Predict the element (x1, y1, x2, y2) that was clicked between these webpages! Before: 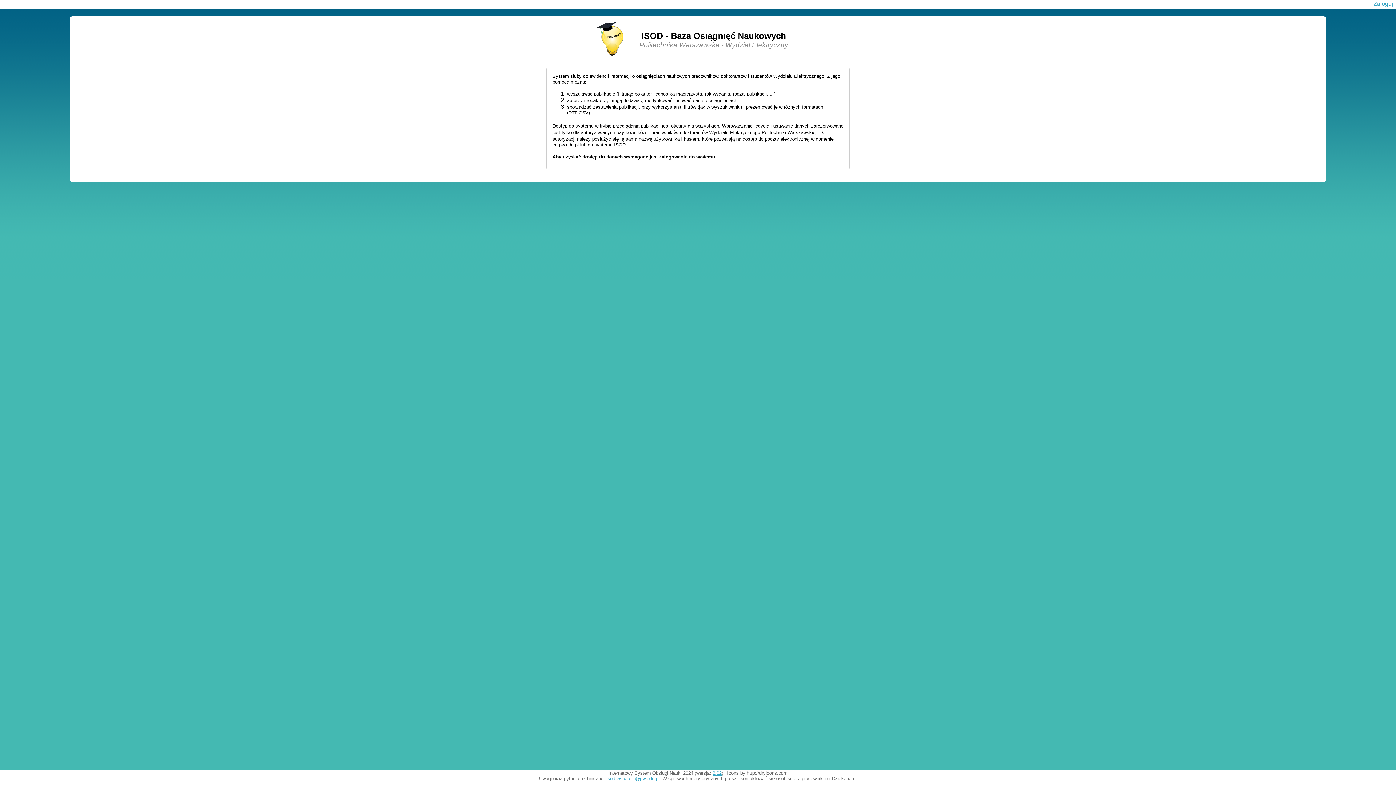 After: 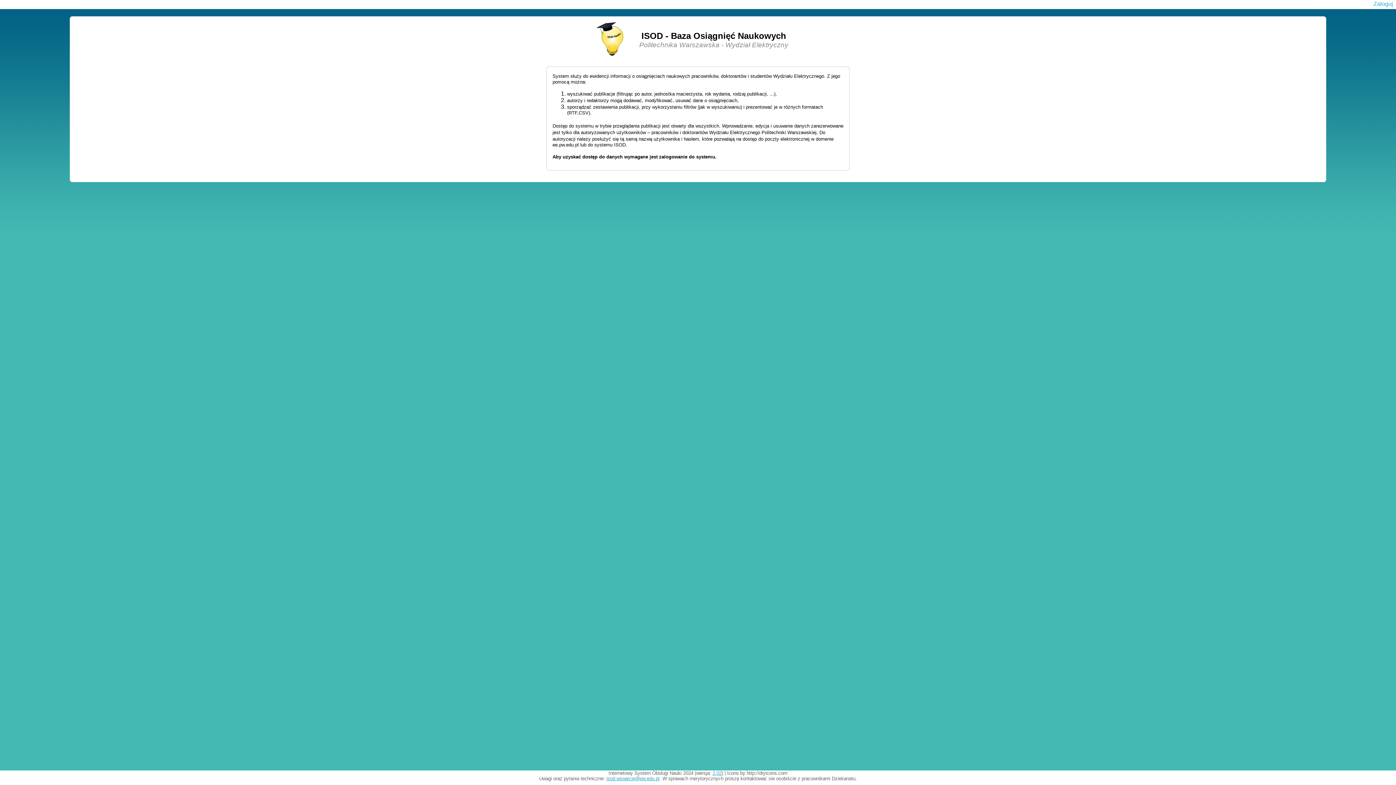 Action: label: isod.wsparcie@pw.edu.pl bbox: (606, 776, 659, 781)